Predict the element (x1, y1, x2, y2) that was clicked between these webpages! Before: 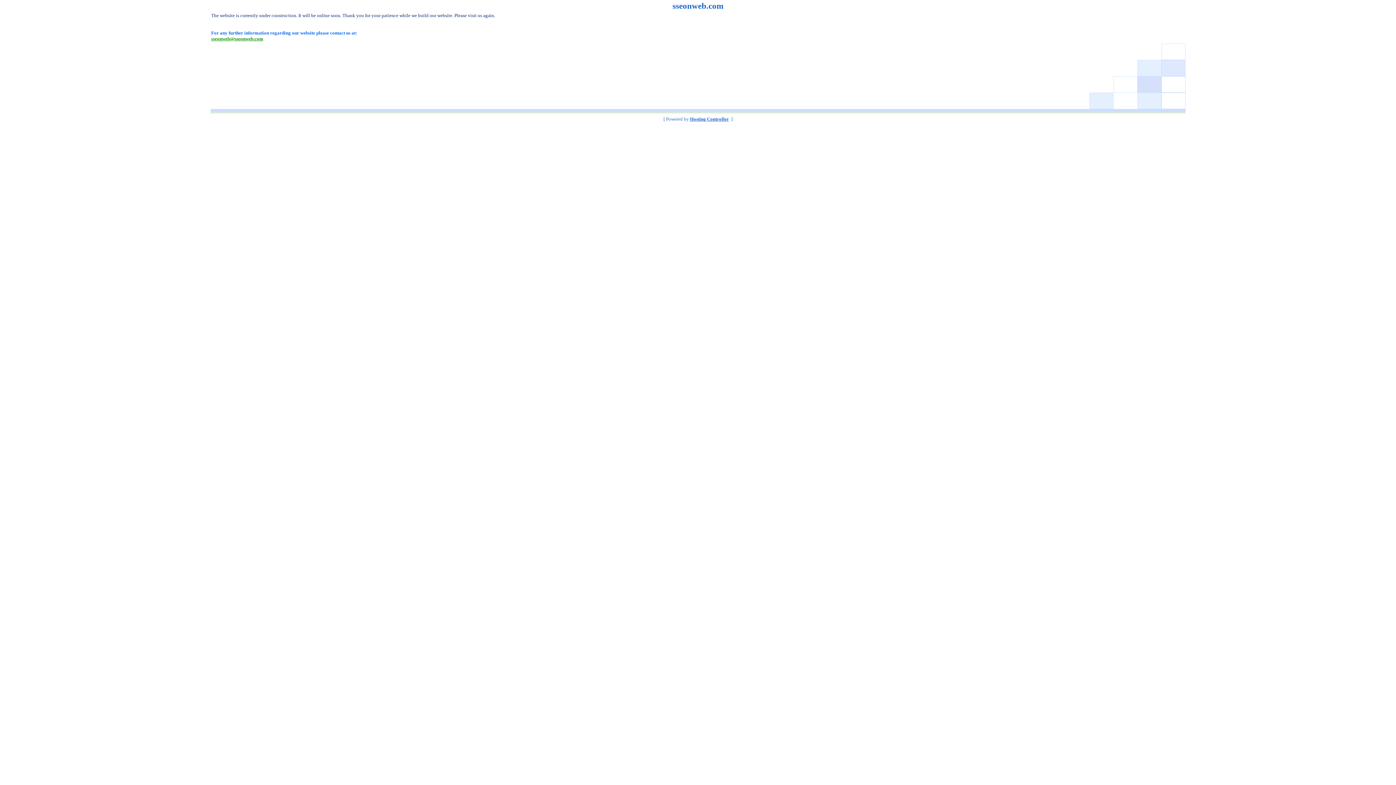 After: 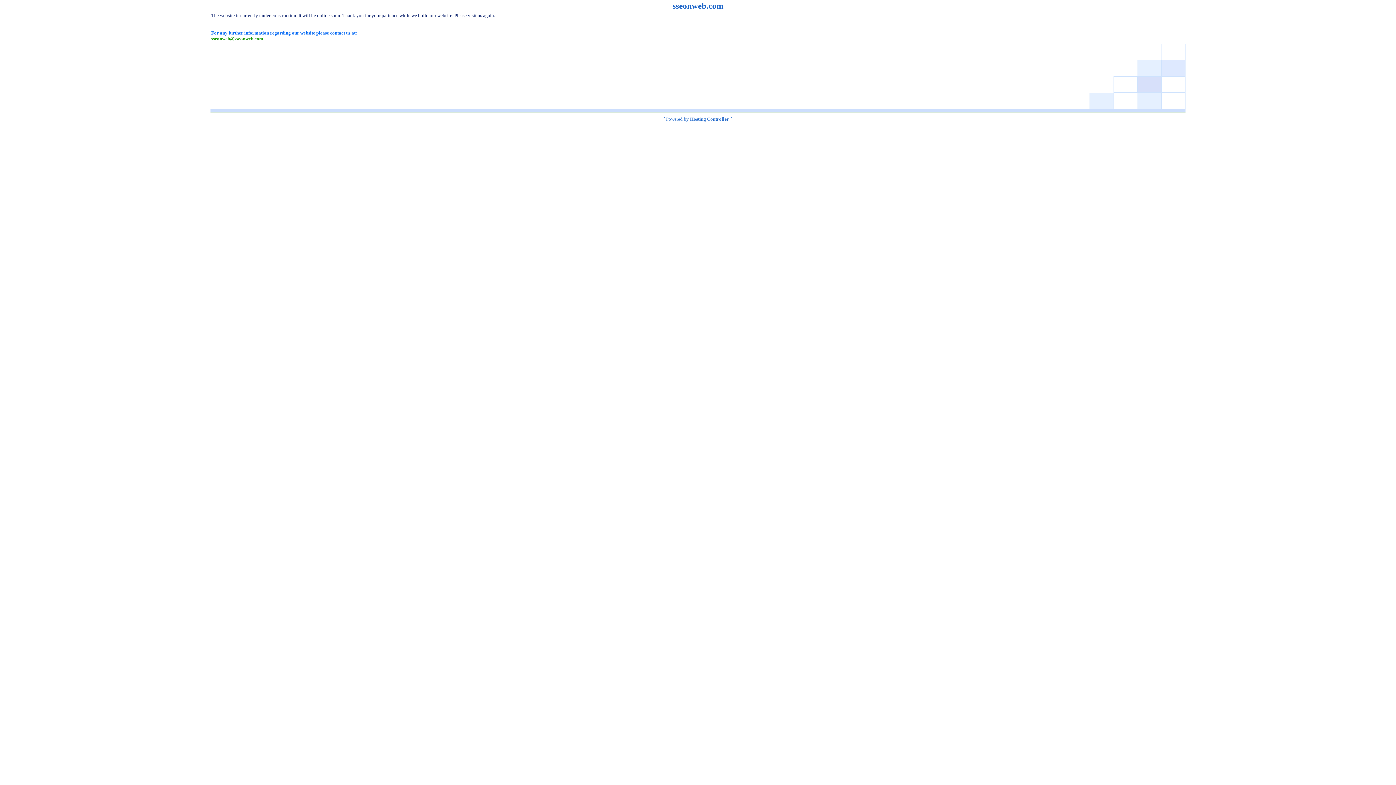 Action: bbox: (211, 36, 263, 41) label: sseonweb@sseonweb.com